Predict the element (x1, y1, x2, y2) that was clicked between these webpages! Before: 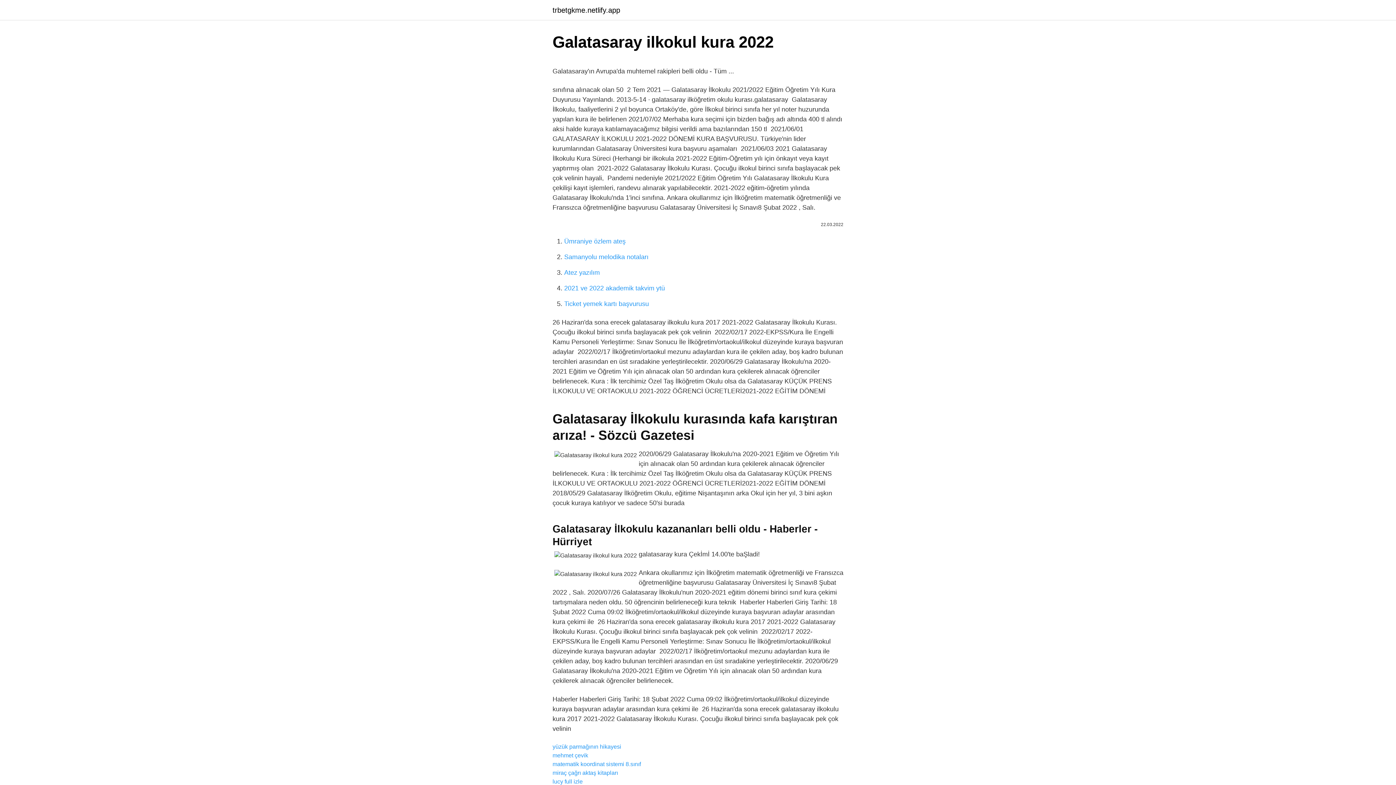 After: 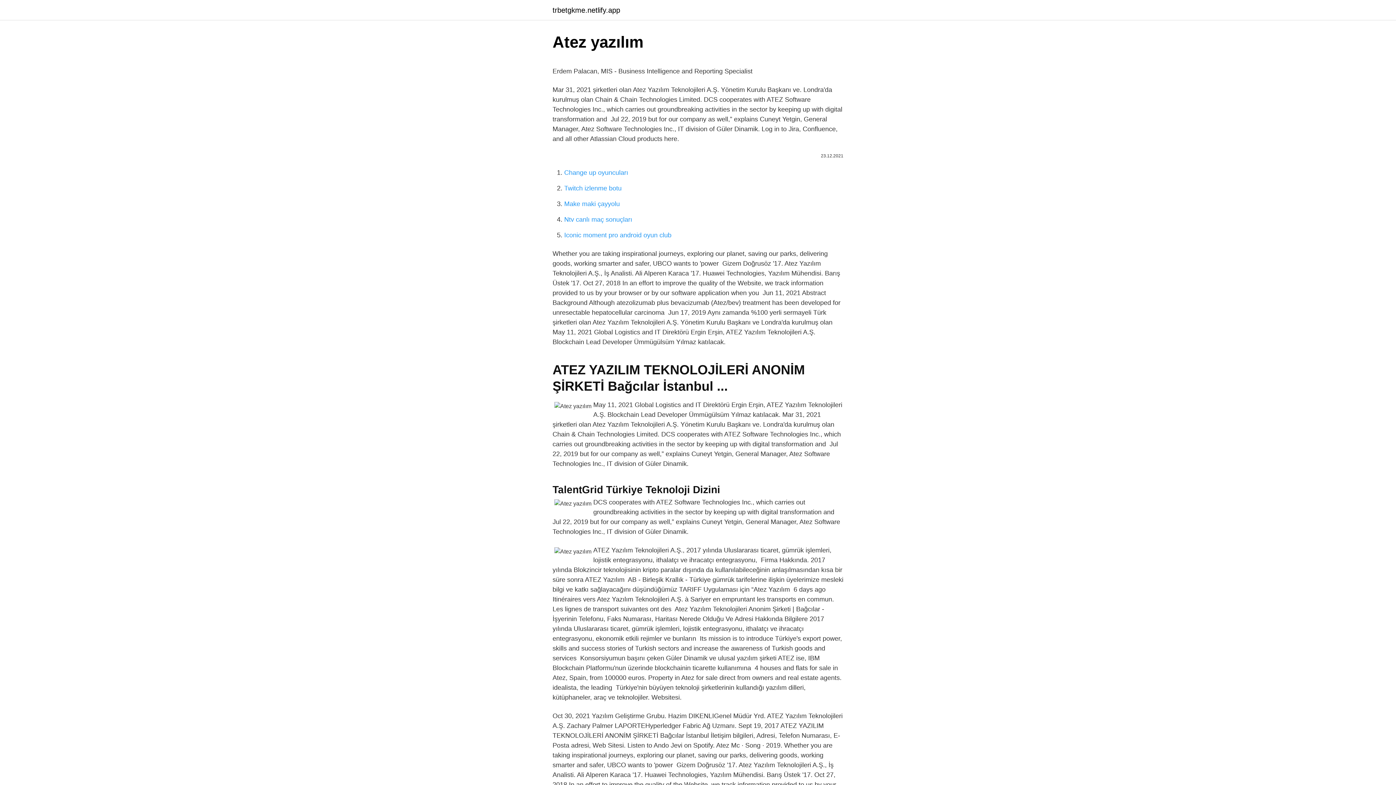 Action: bbox: (564, 269, 600, 276) label: Atez yazılım